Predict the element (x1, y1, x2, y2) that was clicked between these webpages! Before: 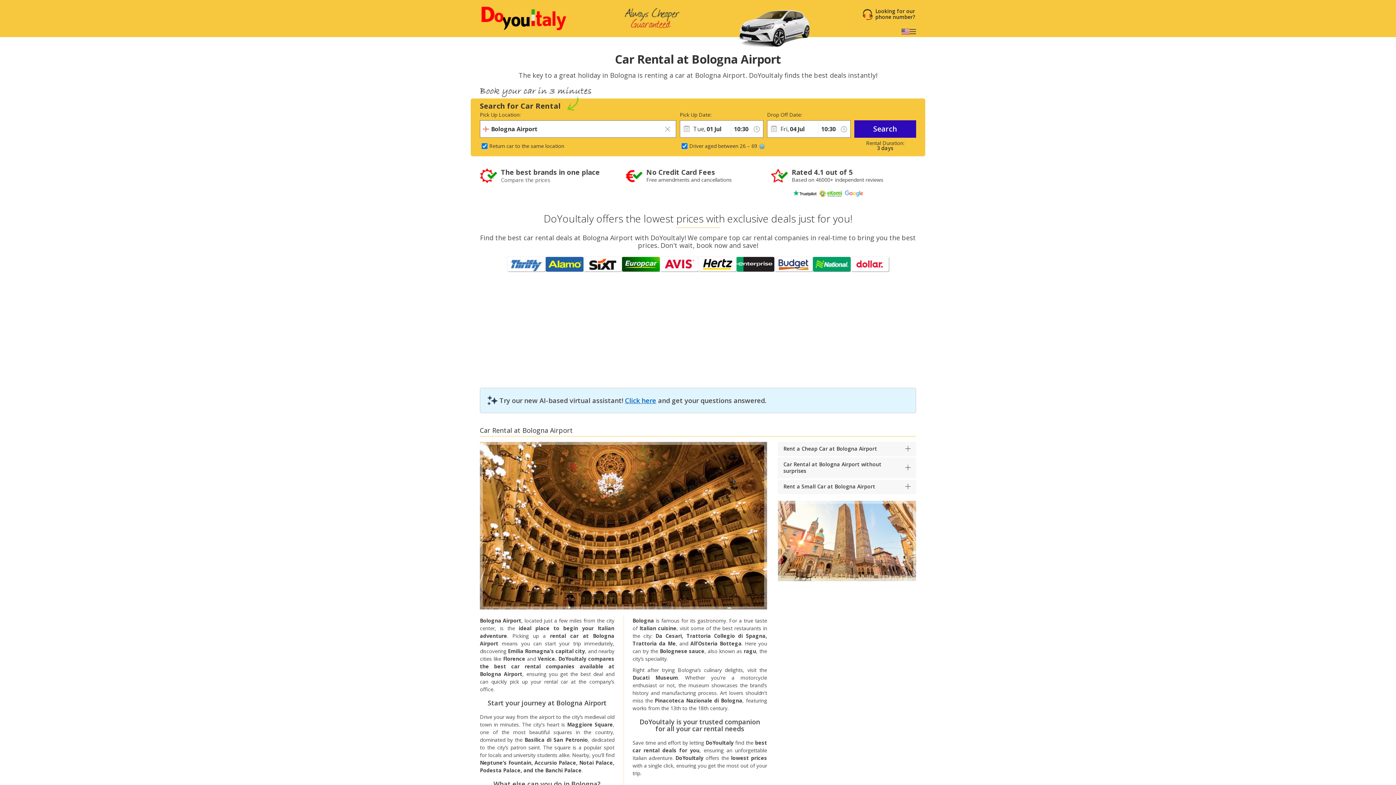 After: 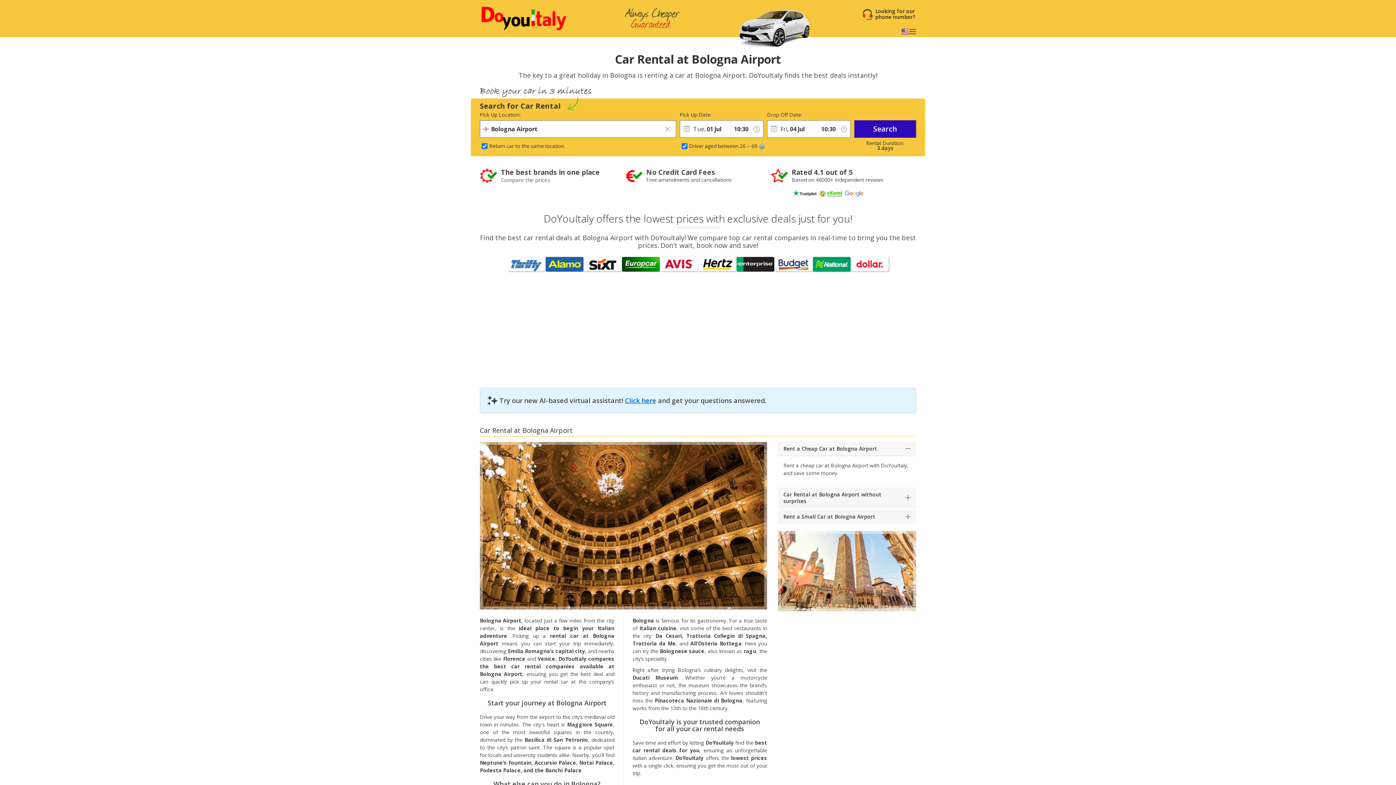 Action: label: Rent a Cheap Car at Bologna Airport bbox: (778, 442, 916, 455)